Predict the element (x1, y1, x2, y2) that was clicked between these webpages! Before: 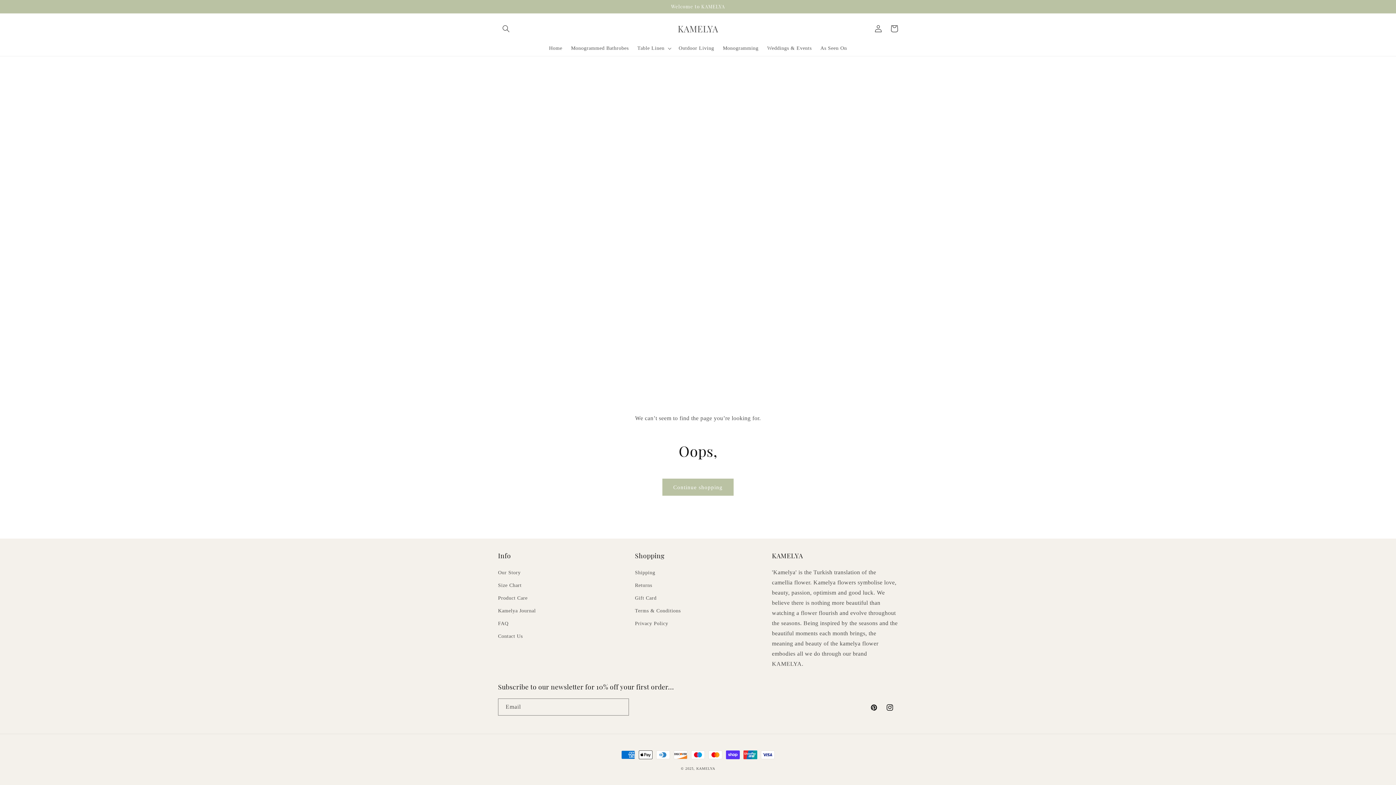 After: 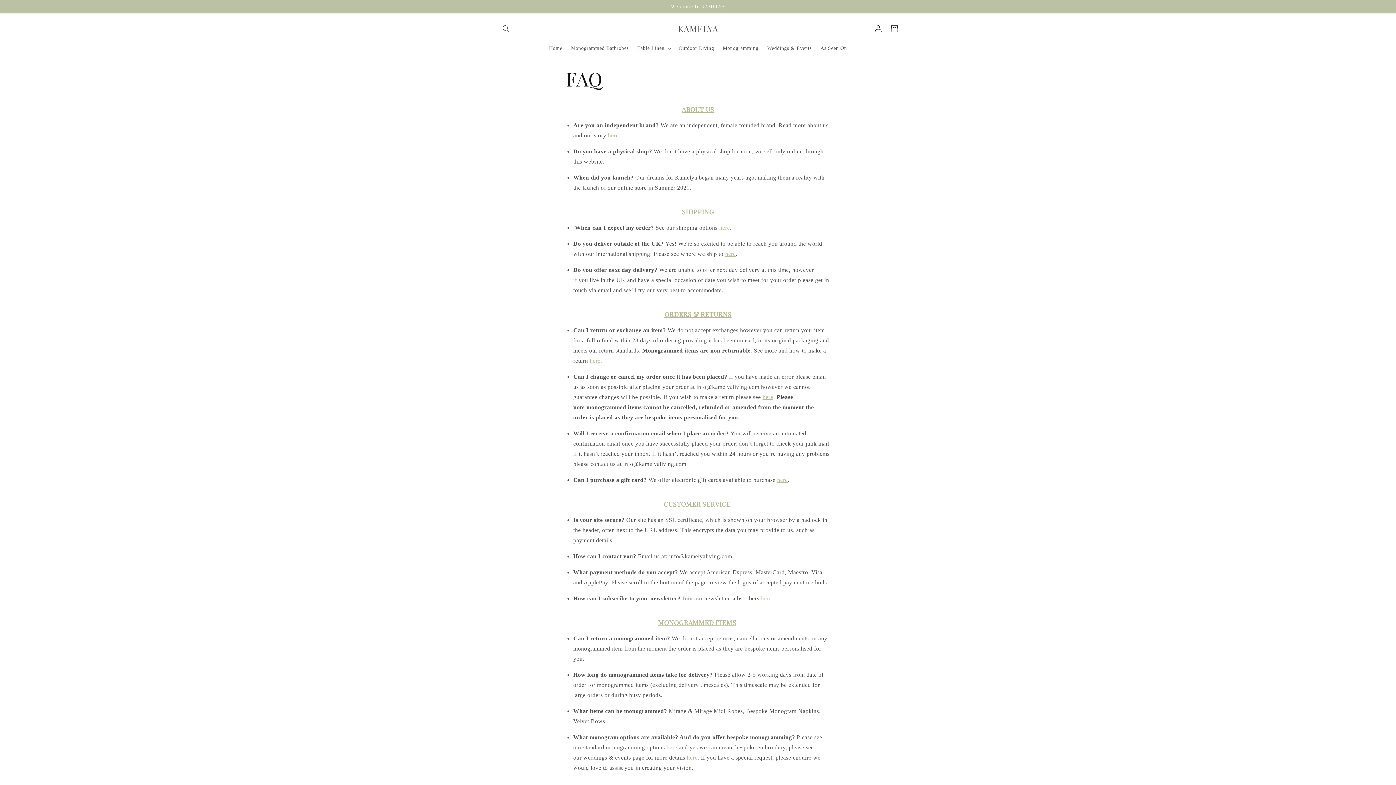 Action: label: FAQ bbox: (498, 617, 508, 630)